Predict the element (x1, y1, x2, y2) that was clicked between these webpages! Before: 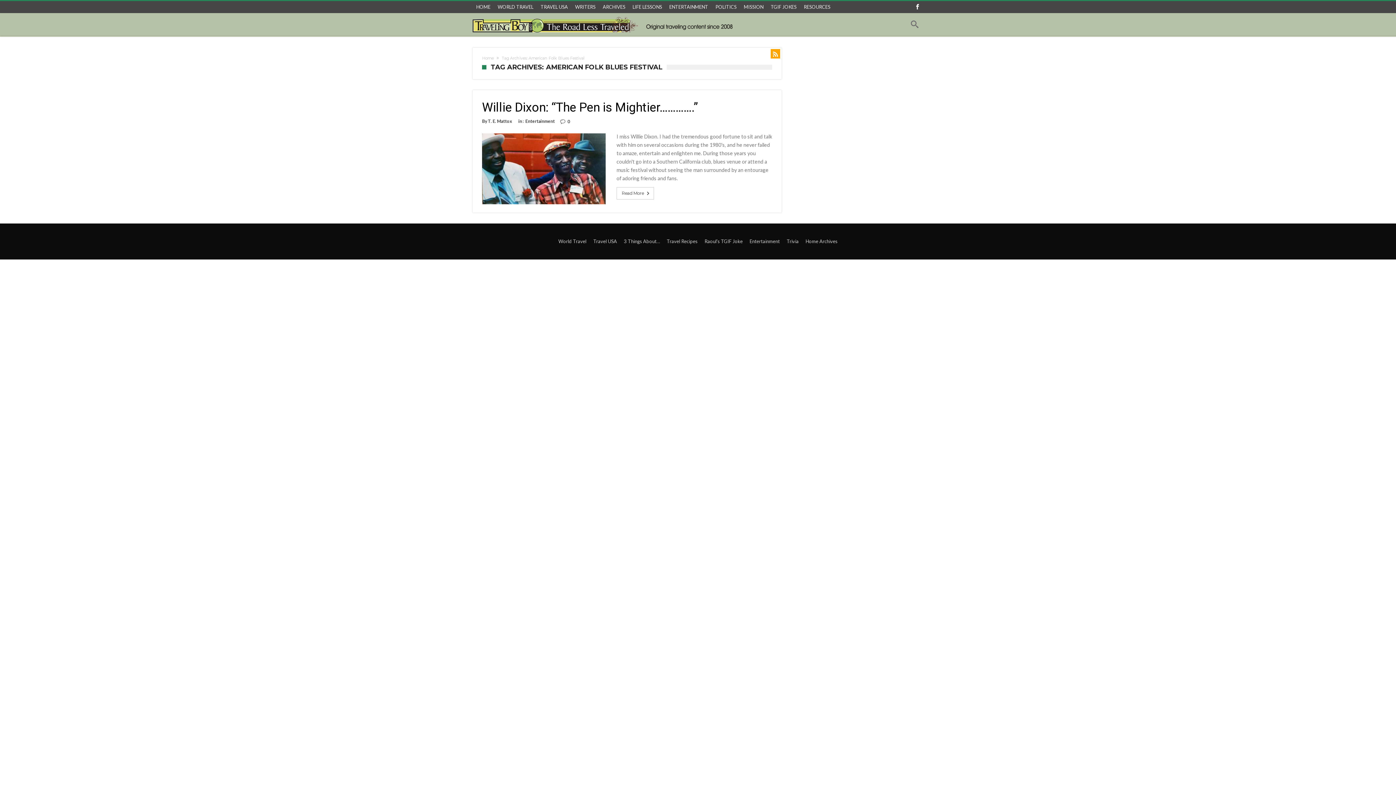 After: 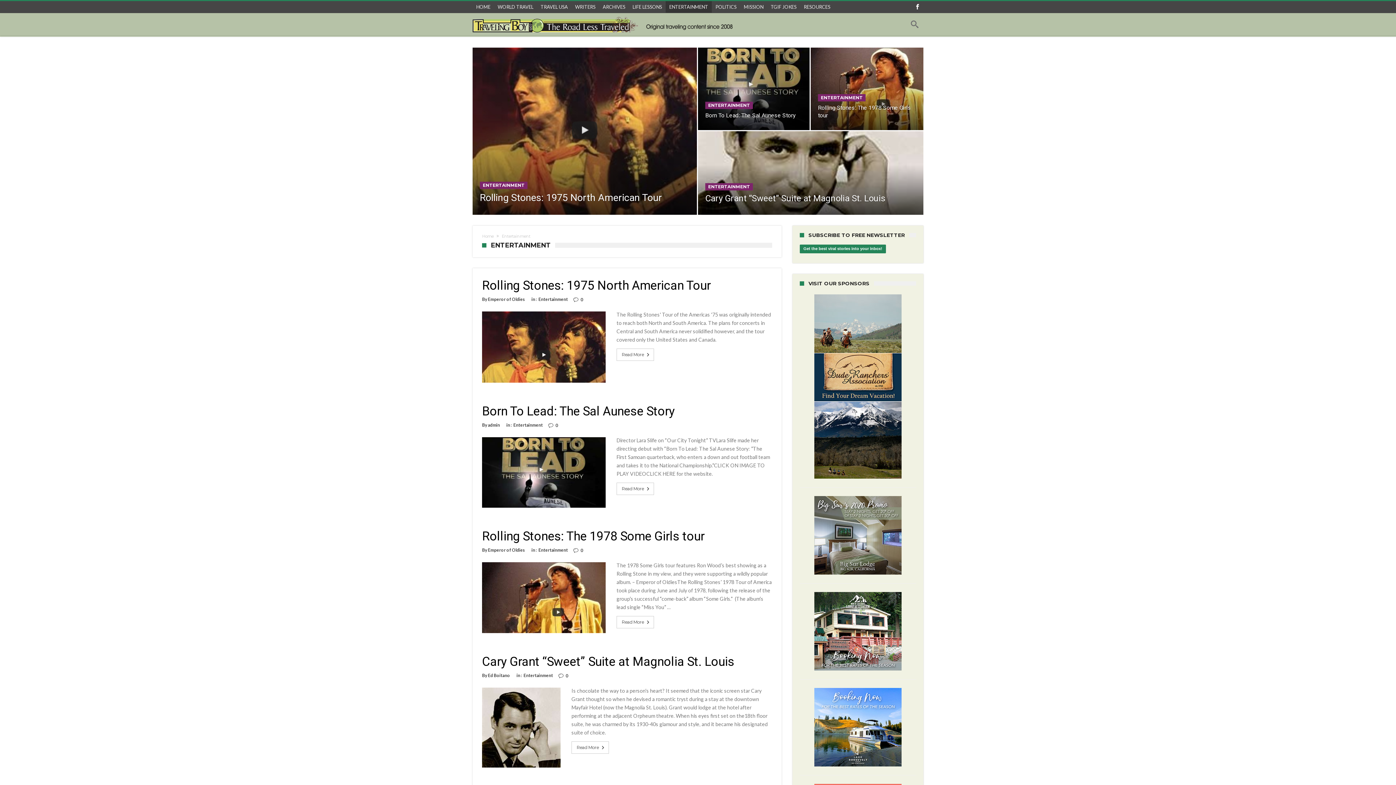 Action: bbox: (665, 1, 712, 12) label: ENTERTAINMENT